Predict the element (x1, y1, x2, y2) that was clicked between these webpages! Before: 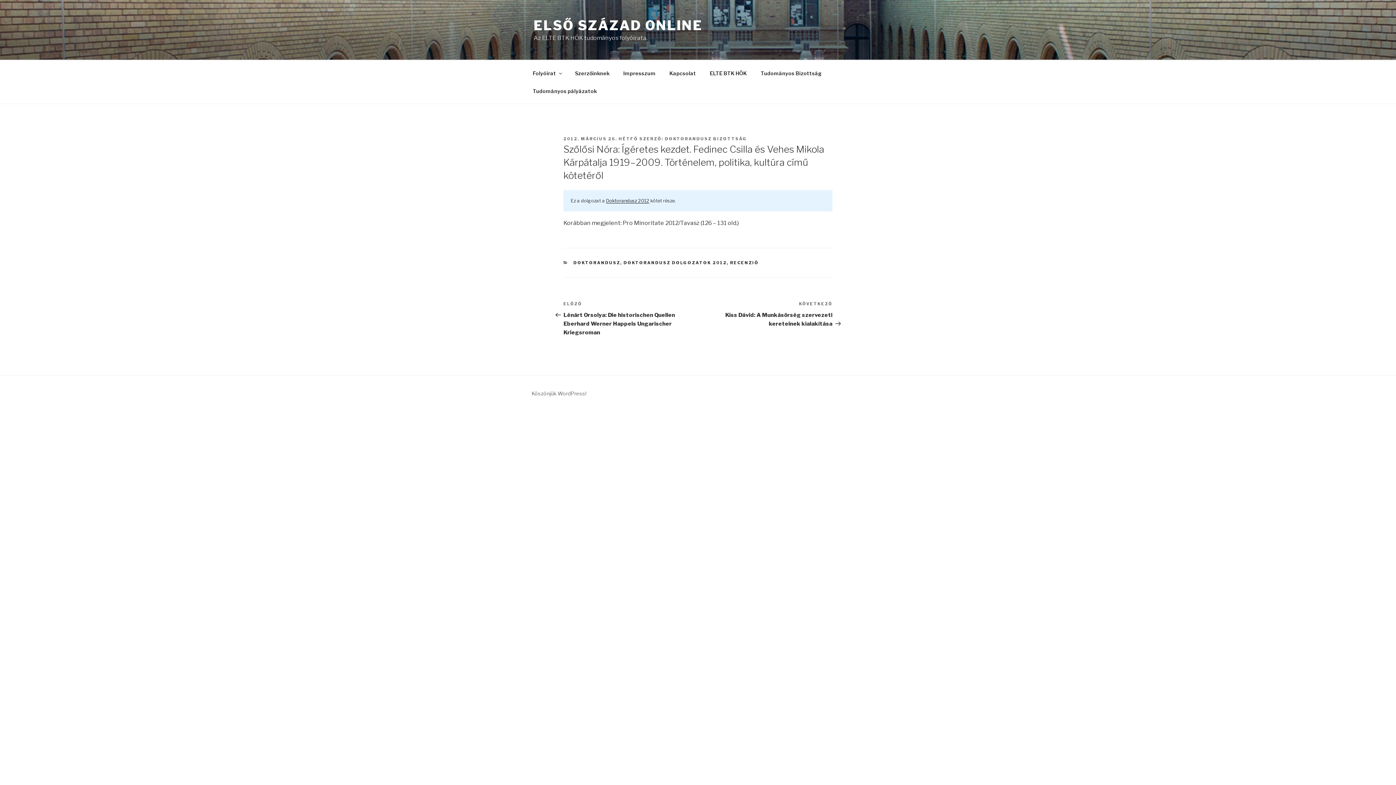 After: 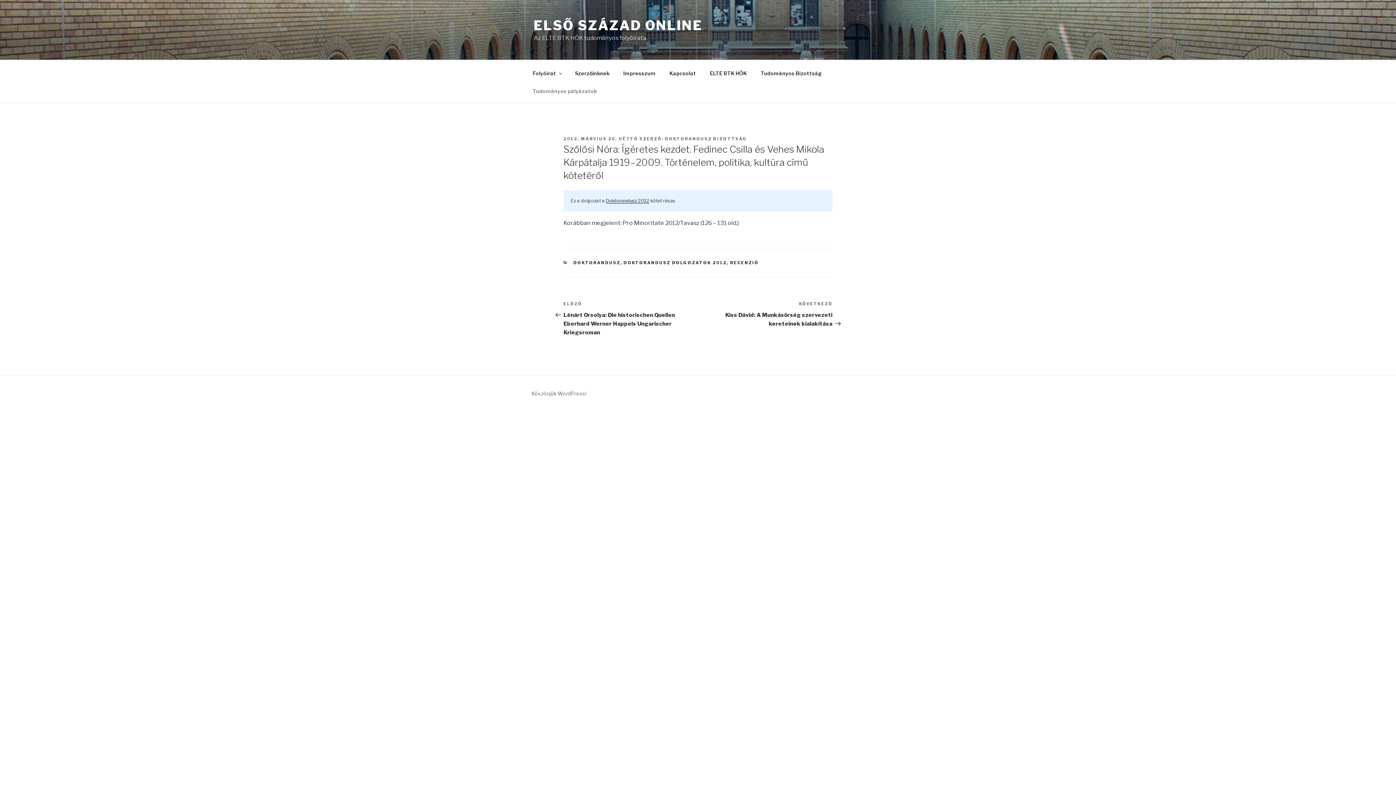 Action: bbox: (526, 82, 603, 99) label: Tudományos pályázatok